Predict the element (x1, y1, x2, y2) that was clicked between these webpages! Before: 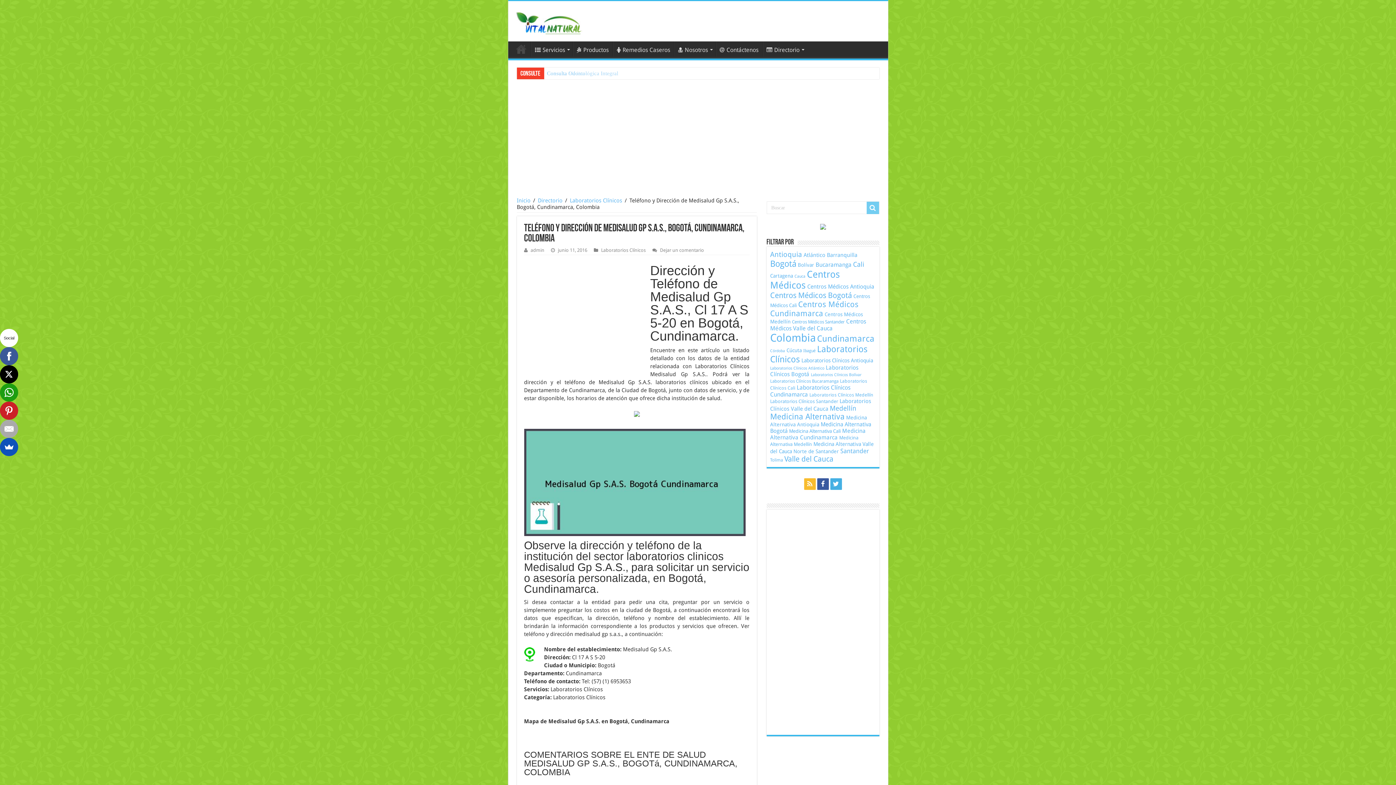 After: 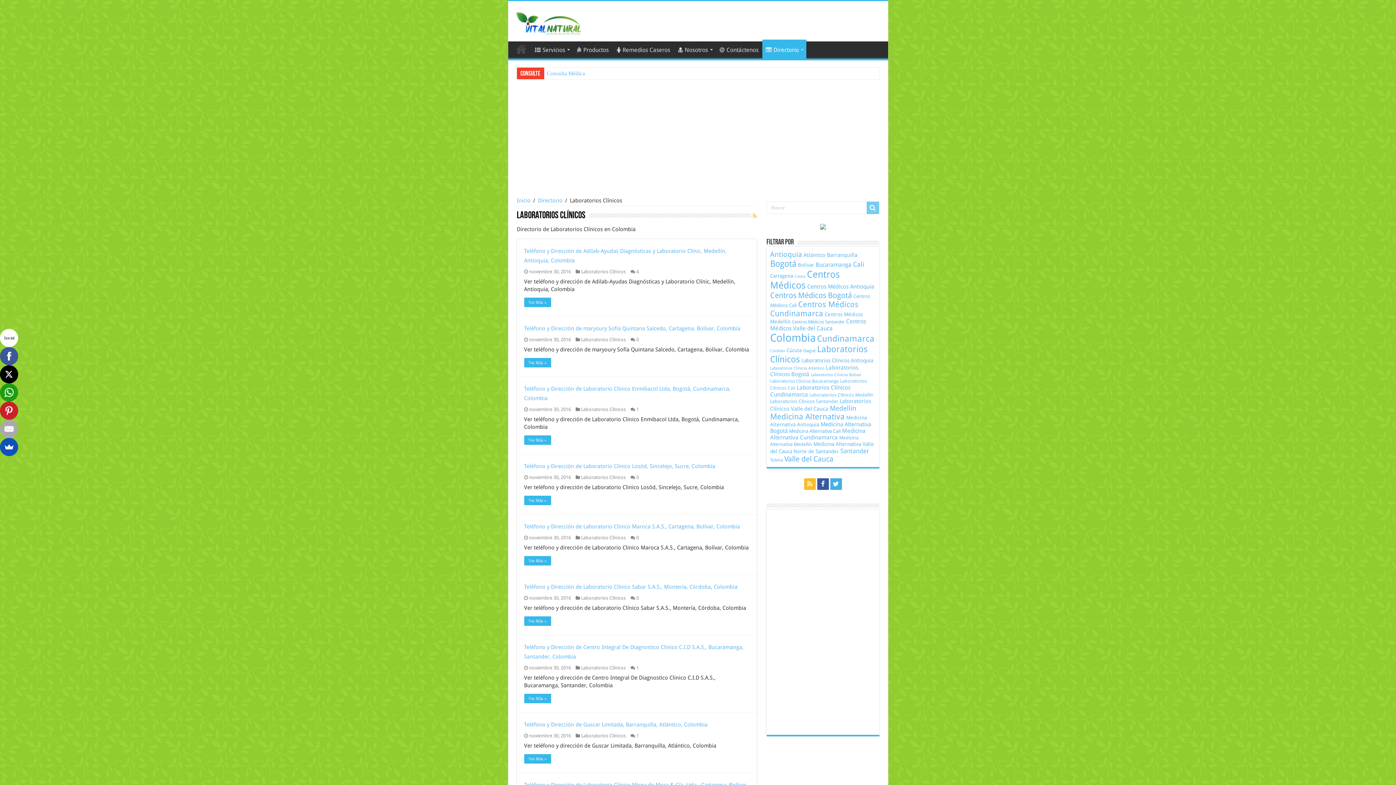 Action: label: Laboratorios Clínicos bbox: (601, 247, 646, 253)